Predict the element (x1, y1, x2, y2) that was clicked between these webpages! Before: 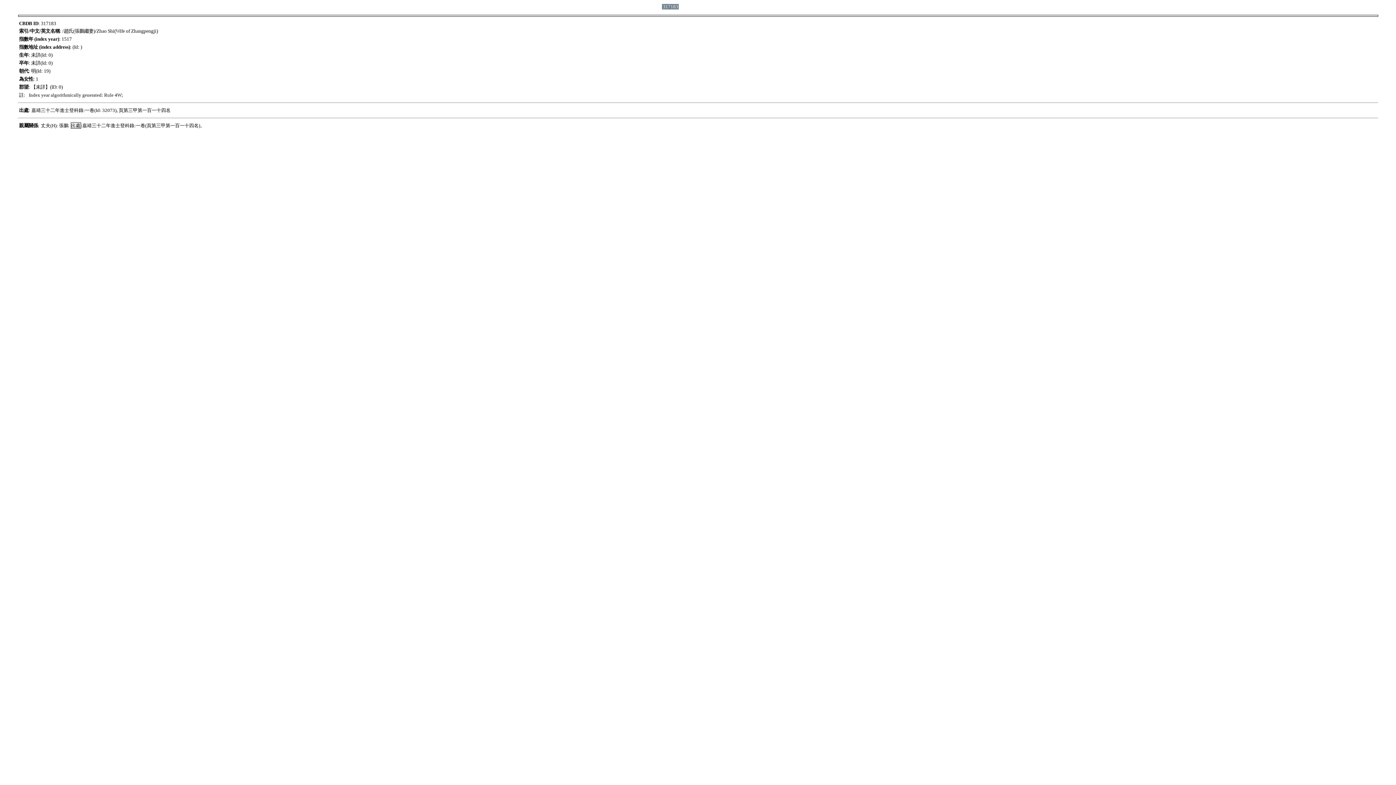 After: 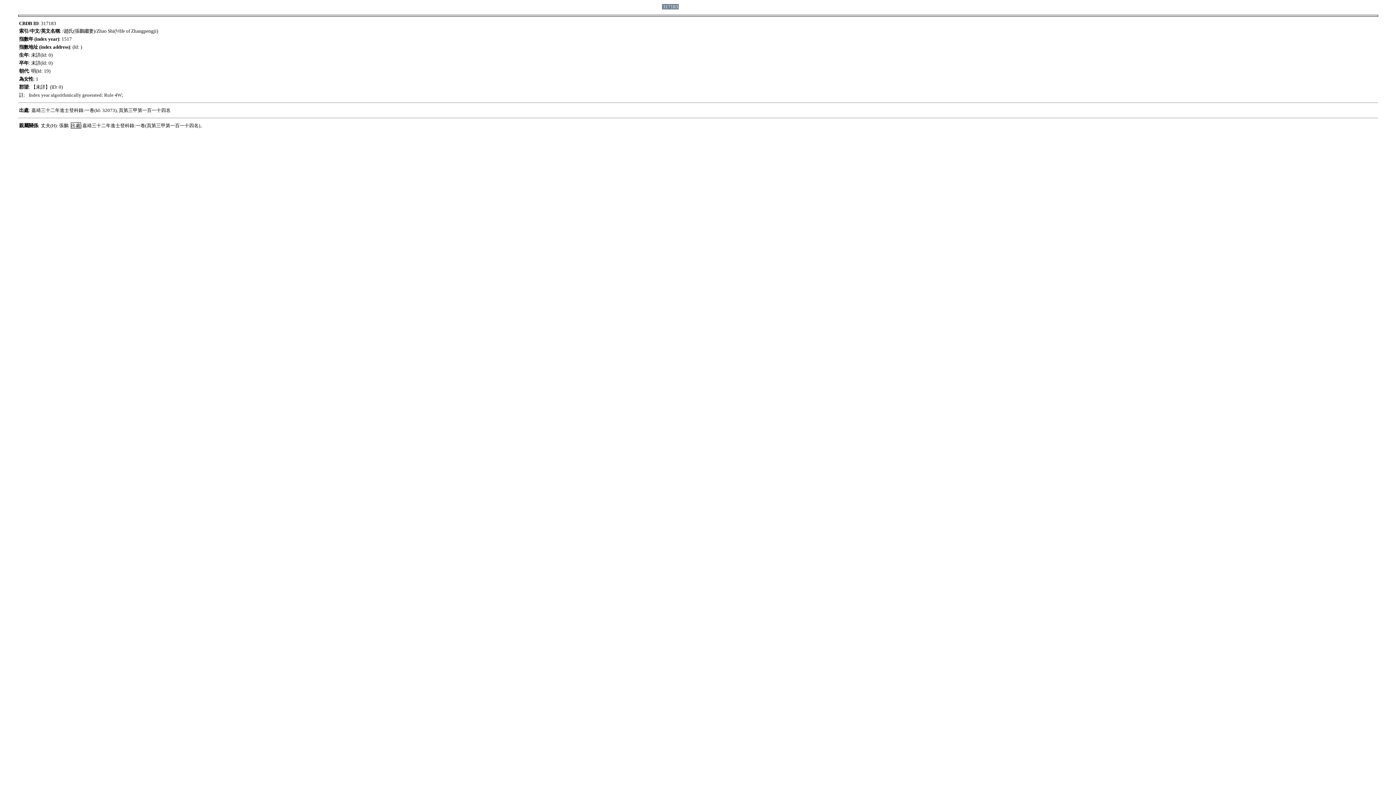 Action: bbox: (662, 4, 678, 9) label: 317183